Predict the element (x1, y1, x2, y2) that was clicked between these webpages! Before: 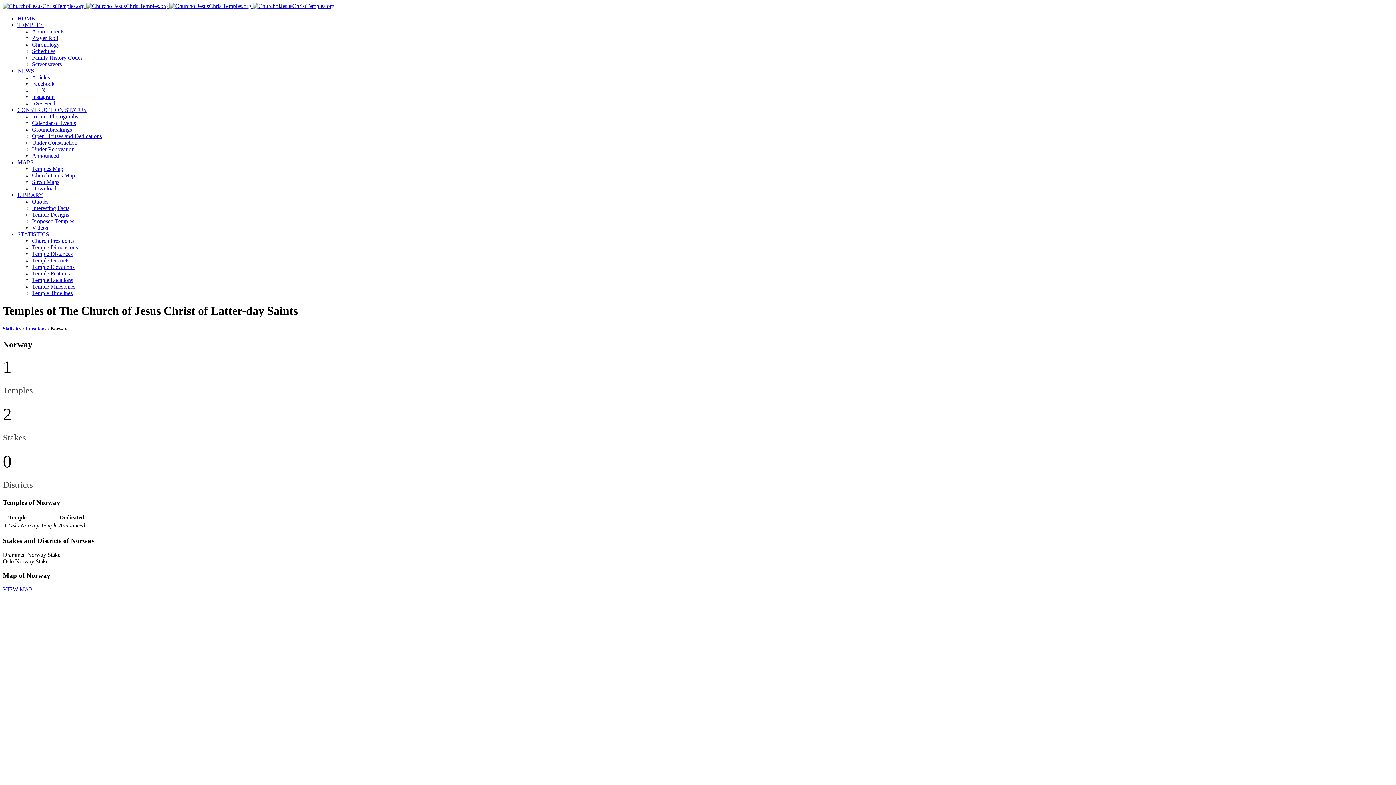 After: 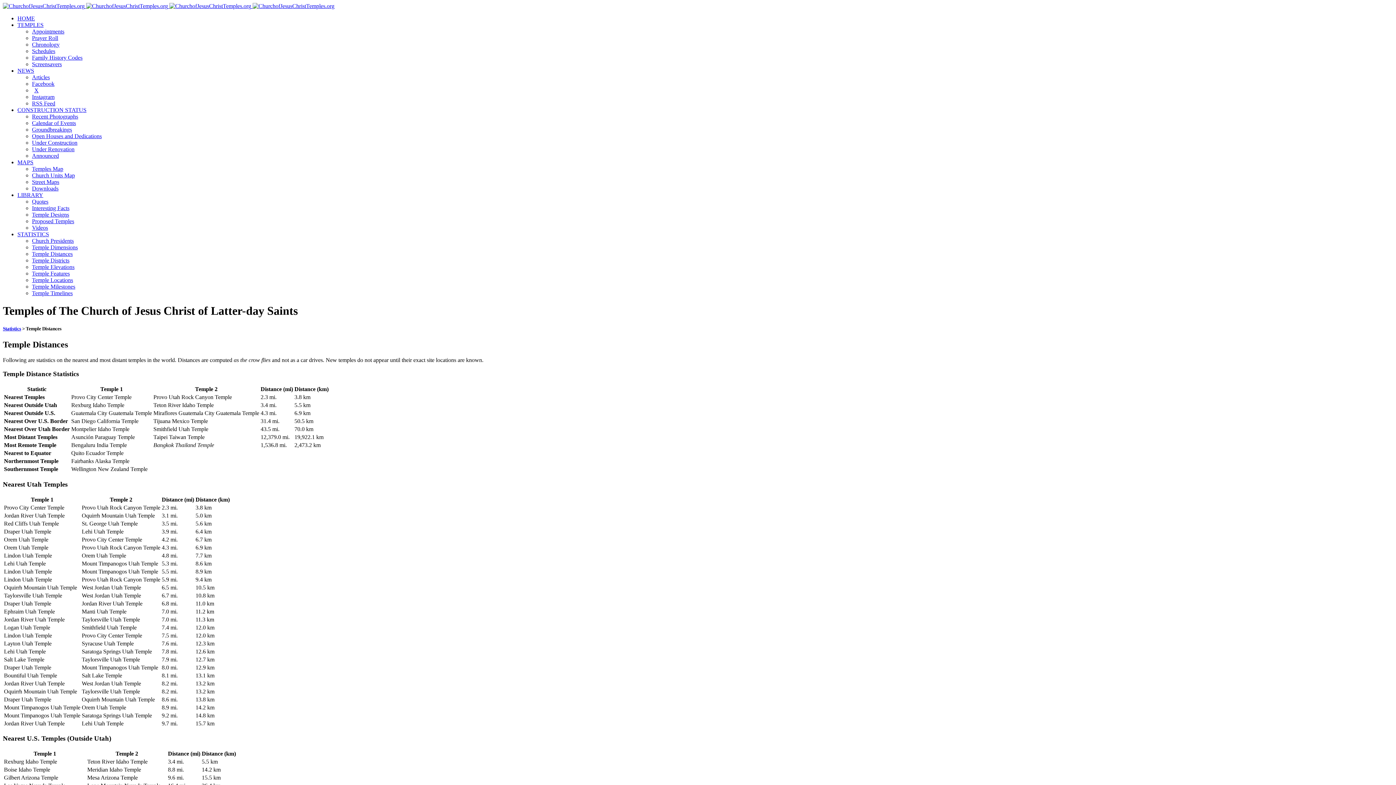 Action: bbox: (32, 250, 72, 257) label: Temple Distances